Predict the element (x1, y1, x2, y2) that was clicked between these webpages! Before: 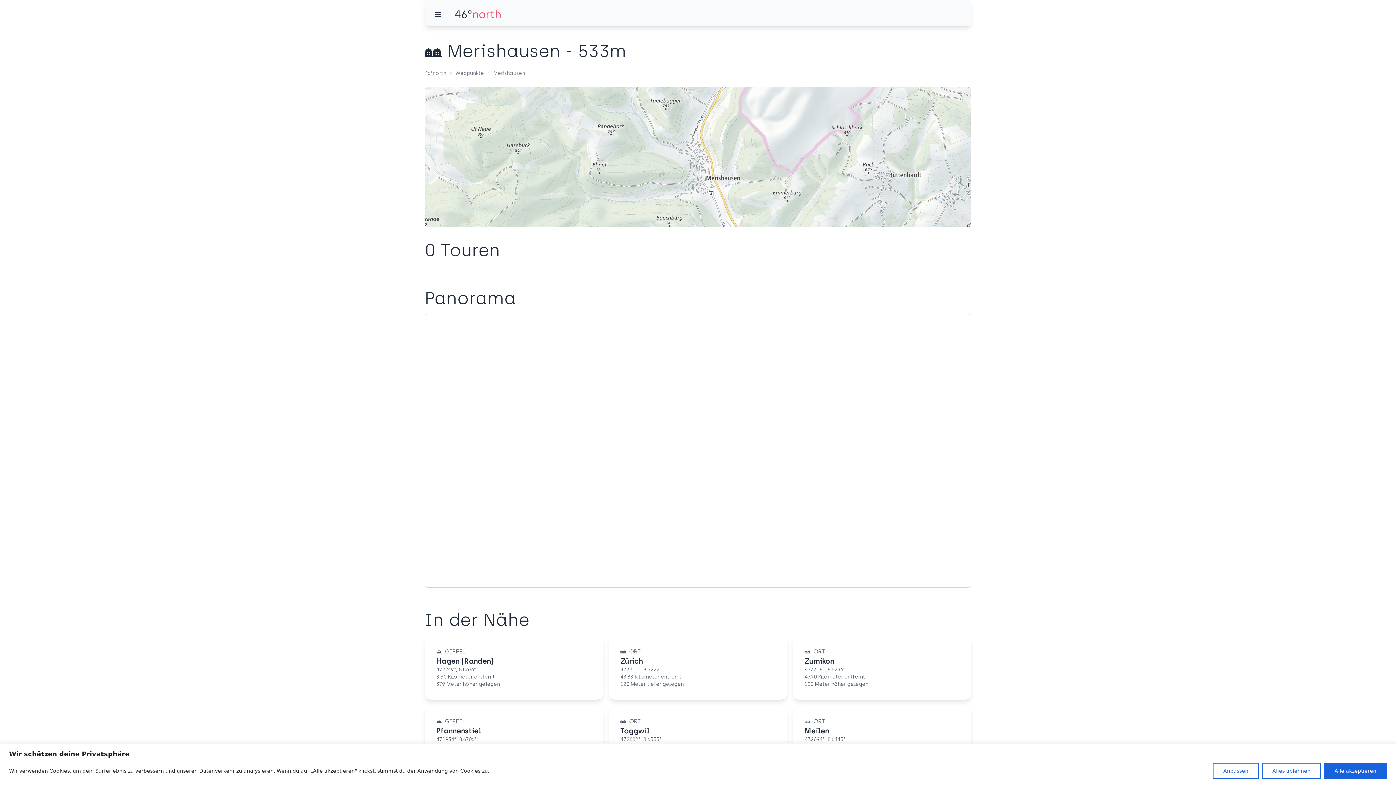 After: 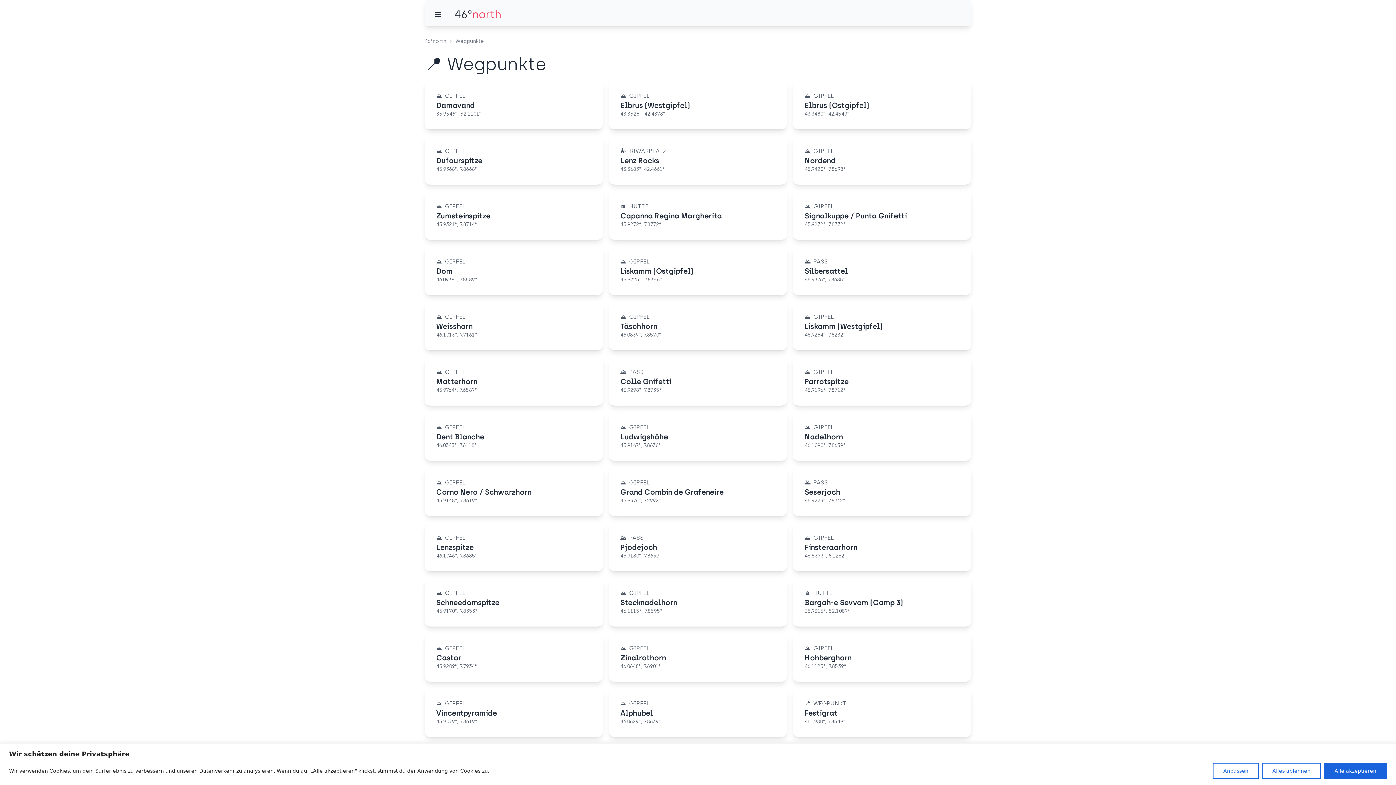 Action: bbox: (455, 69, 484, 77) label: Wegpunkte